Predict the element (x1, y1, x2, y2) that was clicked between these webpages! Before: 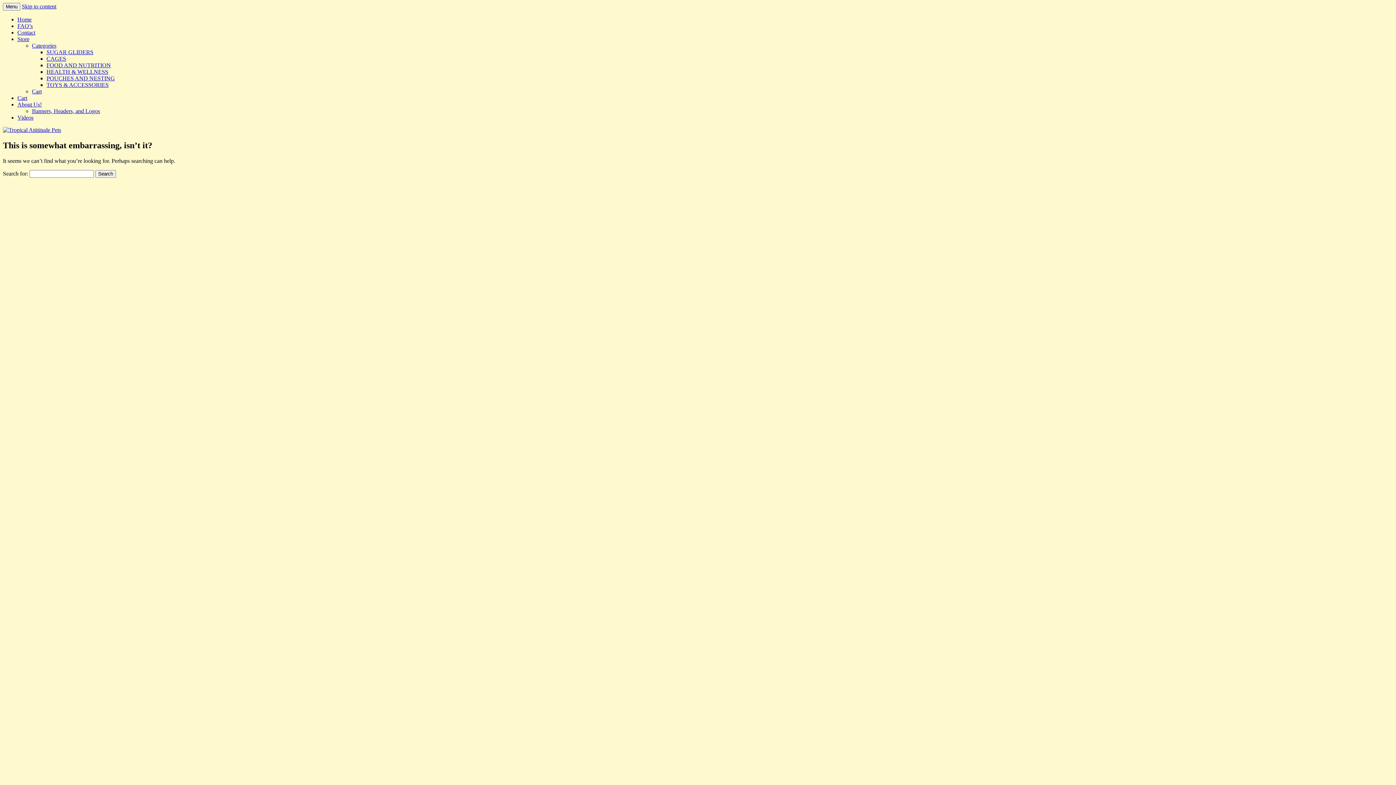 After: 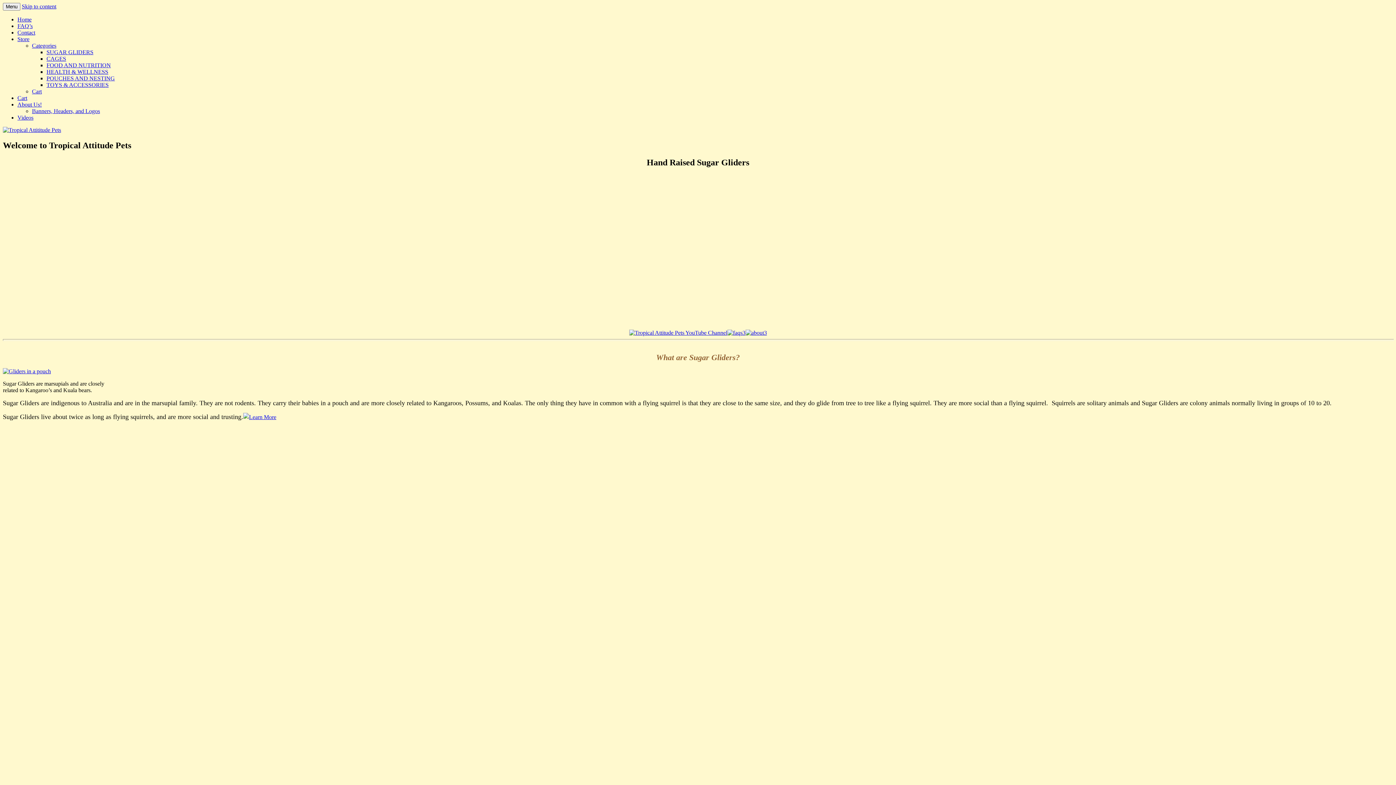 Action: label: Home bbox: (17, 16, 31, 22)